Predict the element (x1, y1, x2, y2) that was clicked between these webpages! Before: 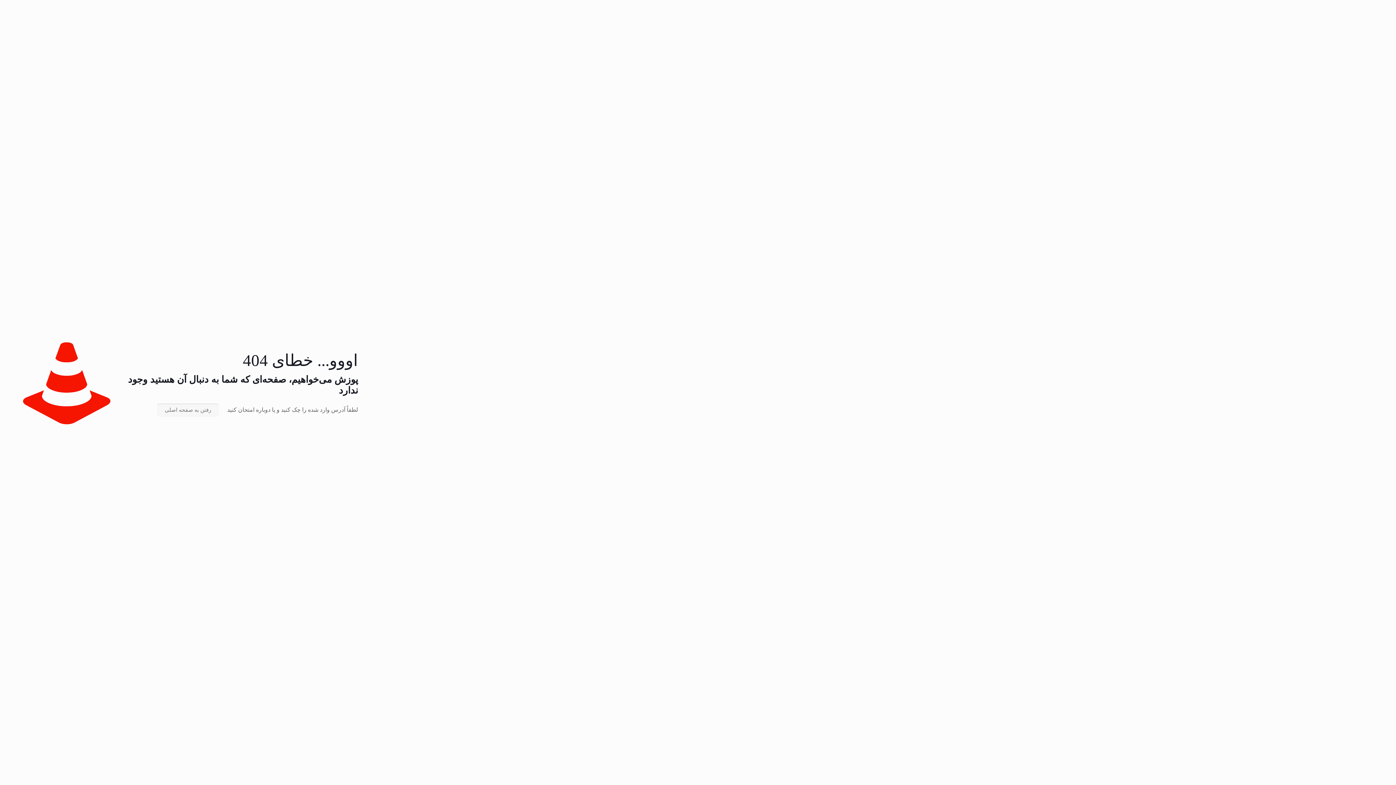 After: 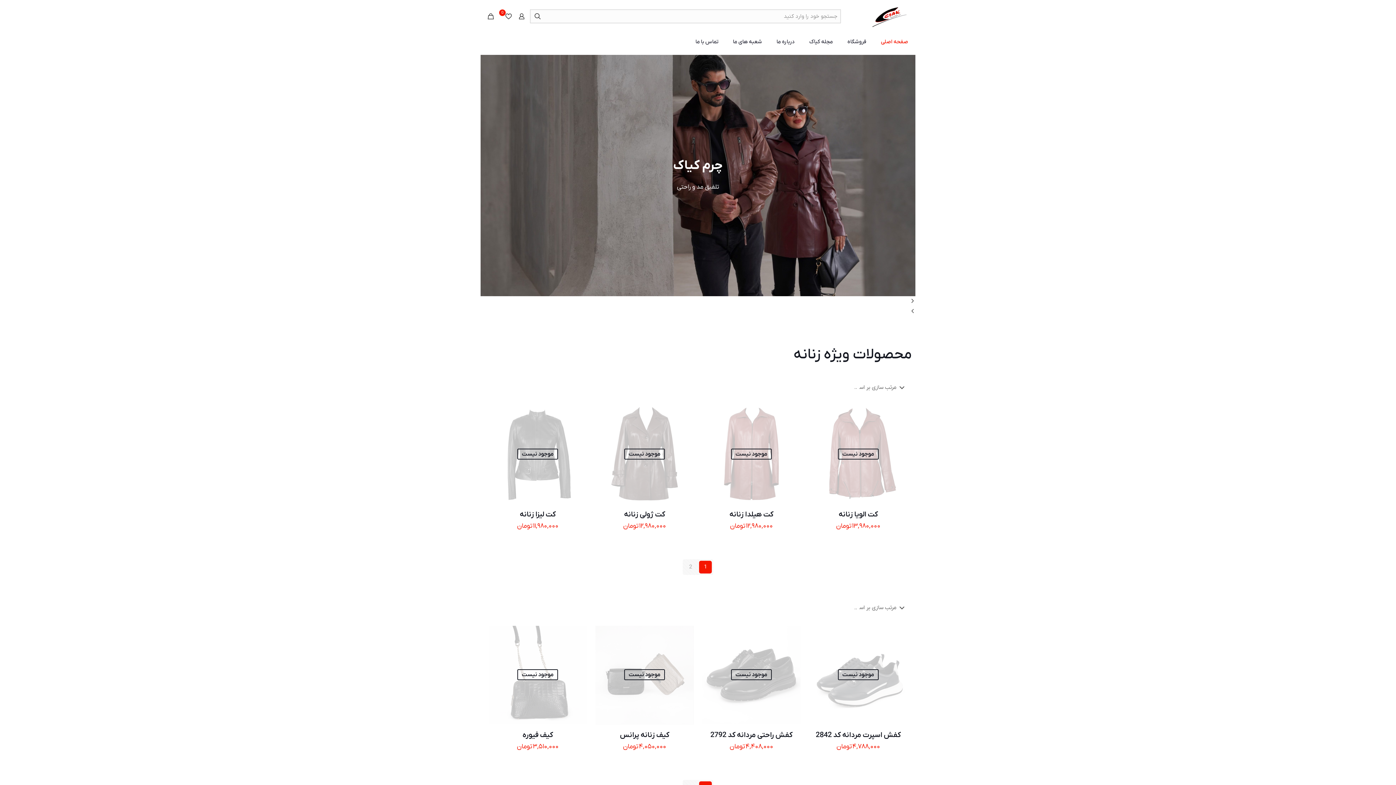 Action: label: رفتن به صفحه اصلی bbox: (157, 403, 218, 416)